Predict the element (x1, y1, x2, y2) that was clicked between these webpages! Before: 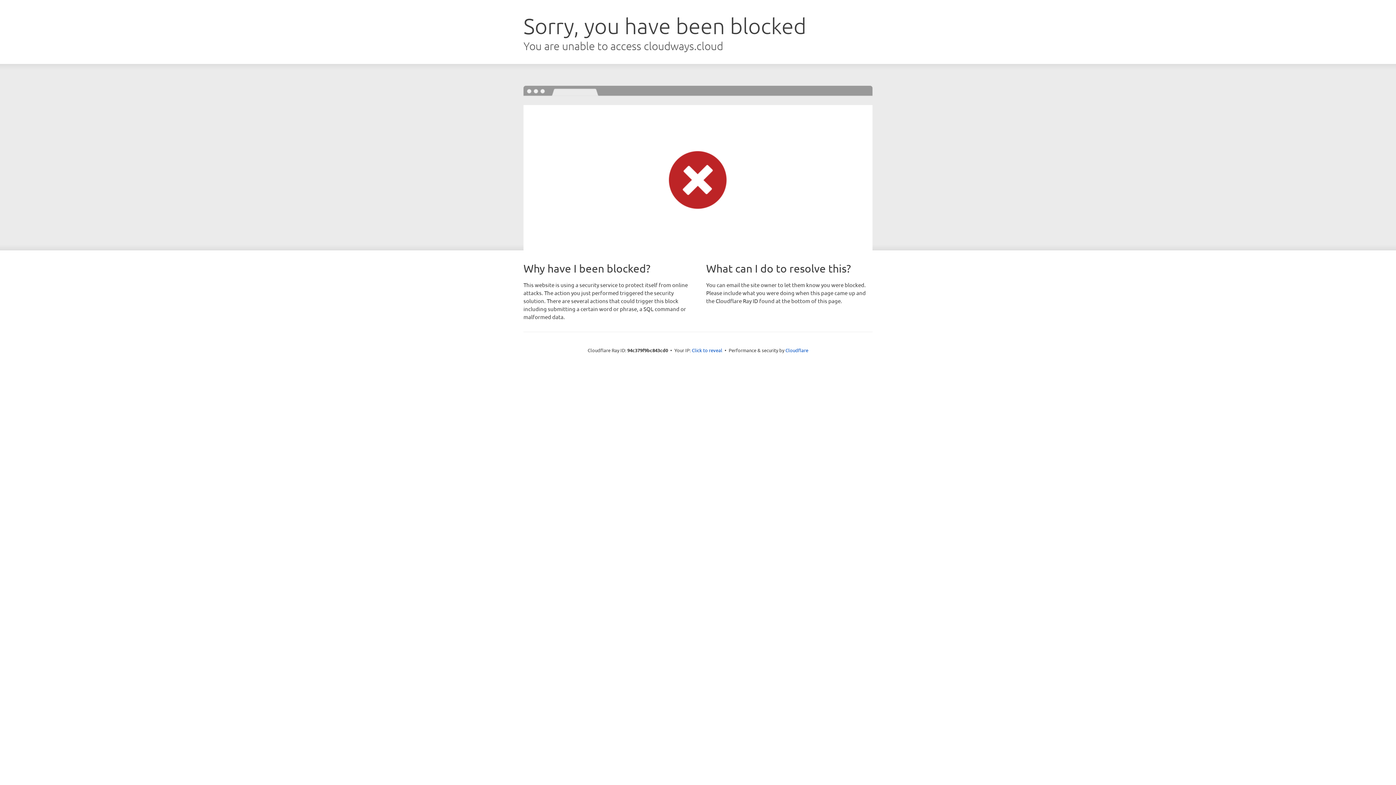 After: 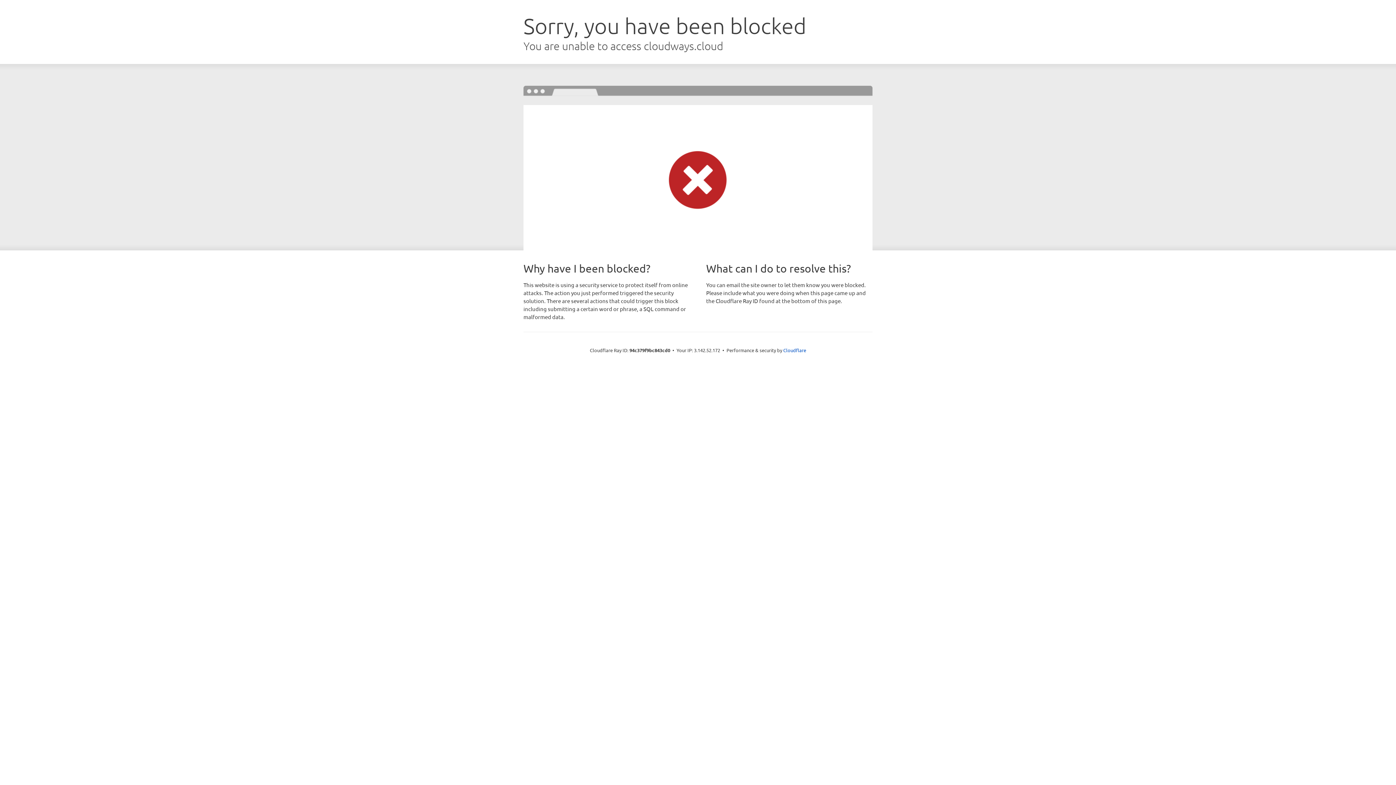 Action: bbox: (692, 346, 722, 353) label: Click to reveal